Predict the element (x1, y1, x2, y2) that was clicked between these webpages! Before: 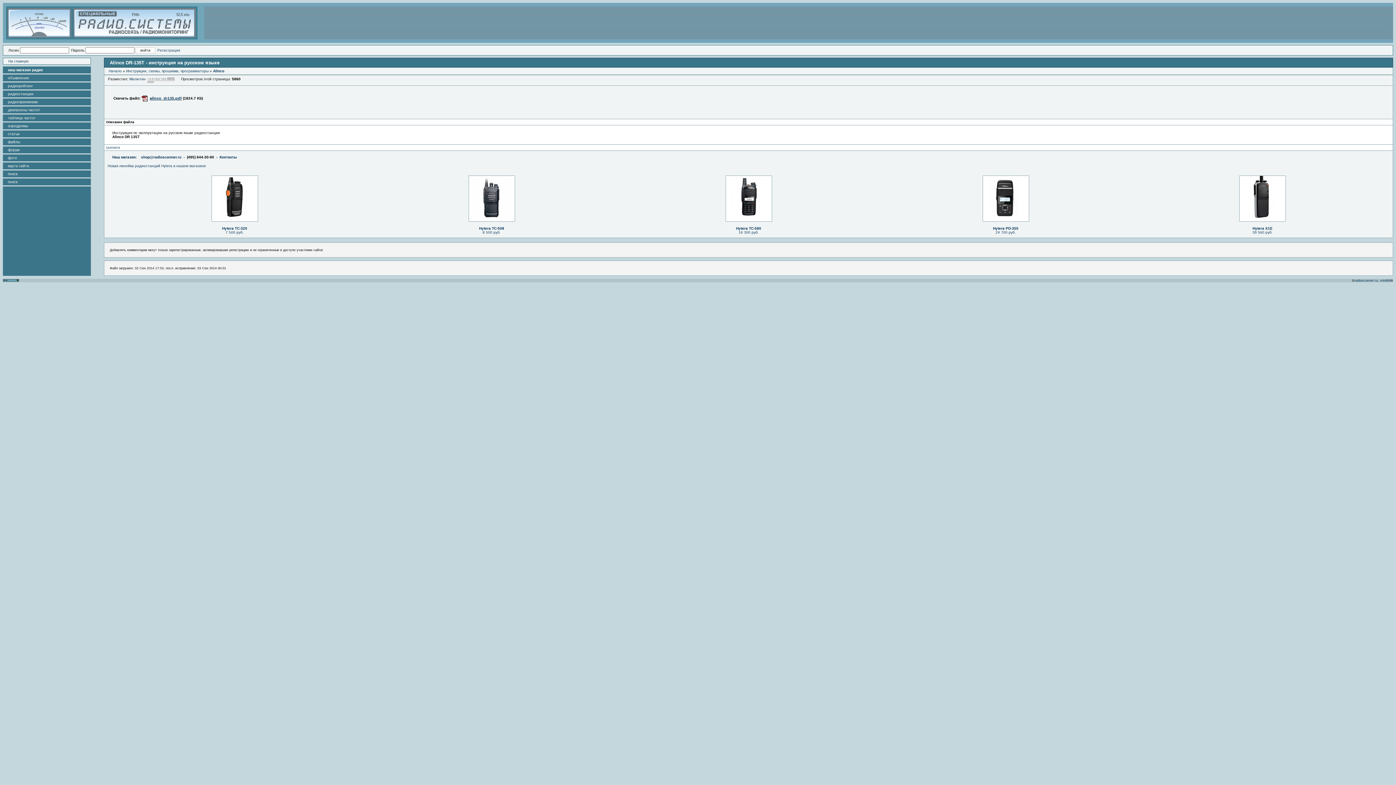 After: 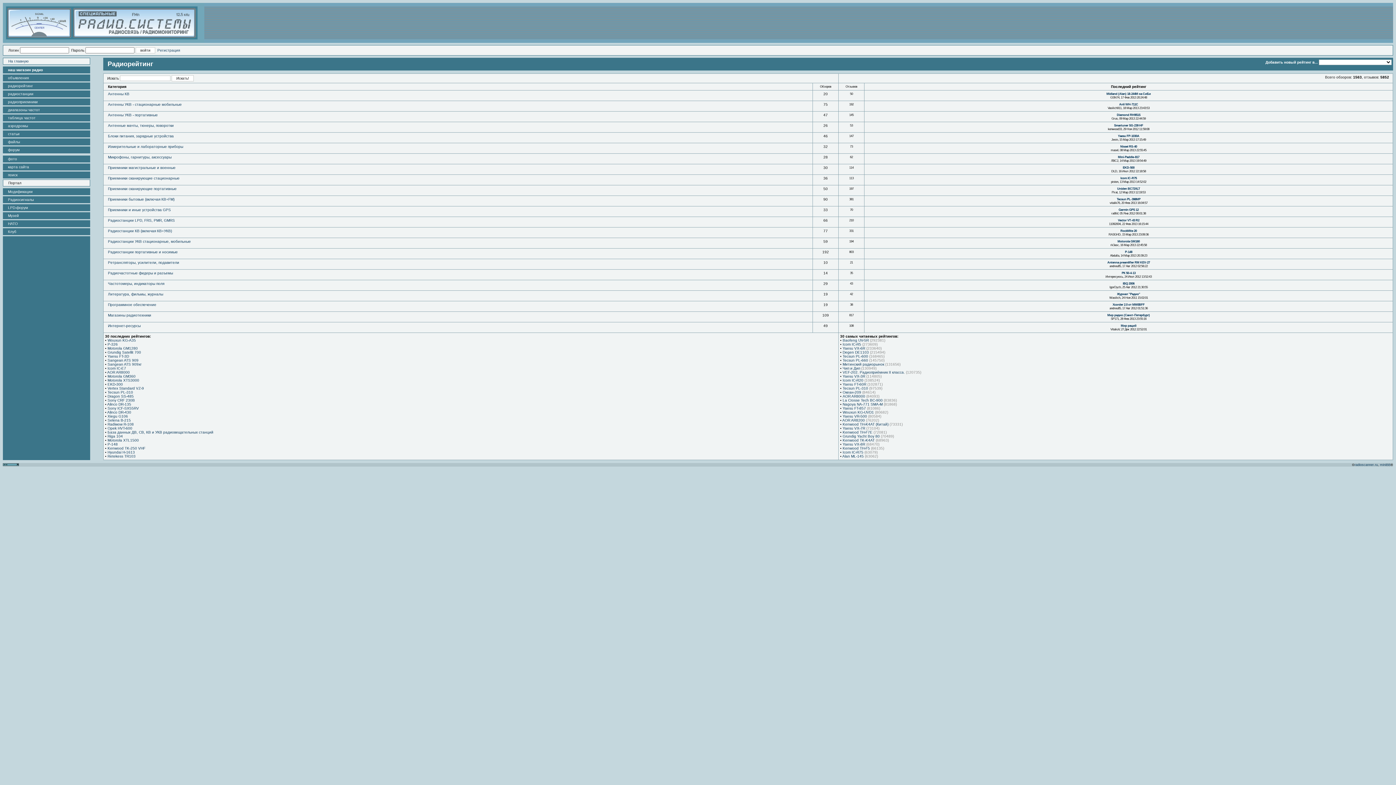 Action: label: радиорейтинг bbox: (8, 84, 33, 88)